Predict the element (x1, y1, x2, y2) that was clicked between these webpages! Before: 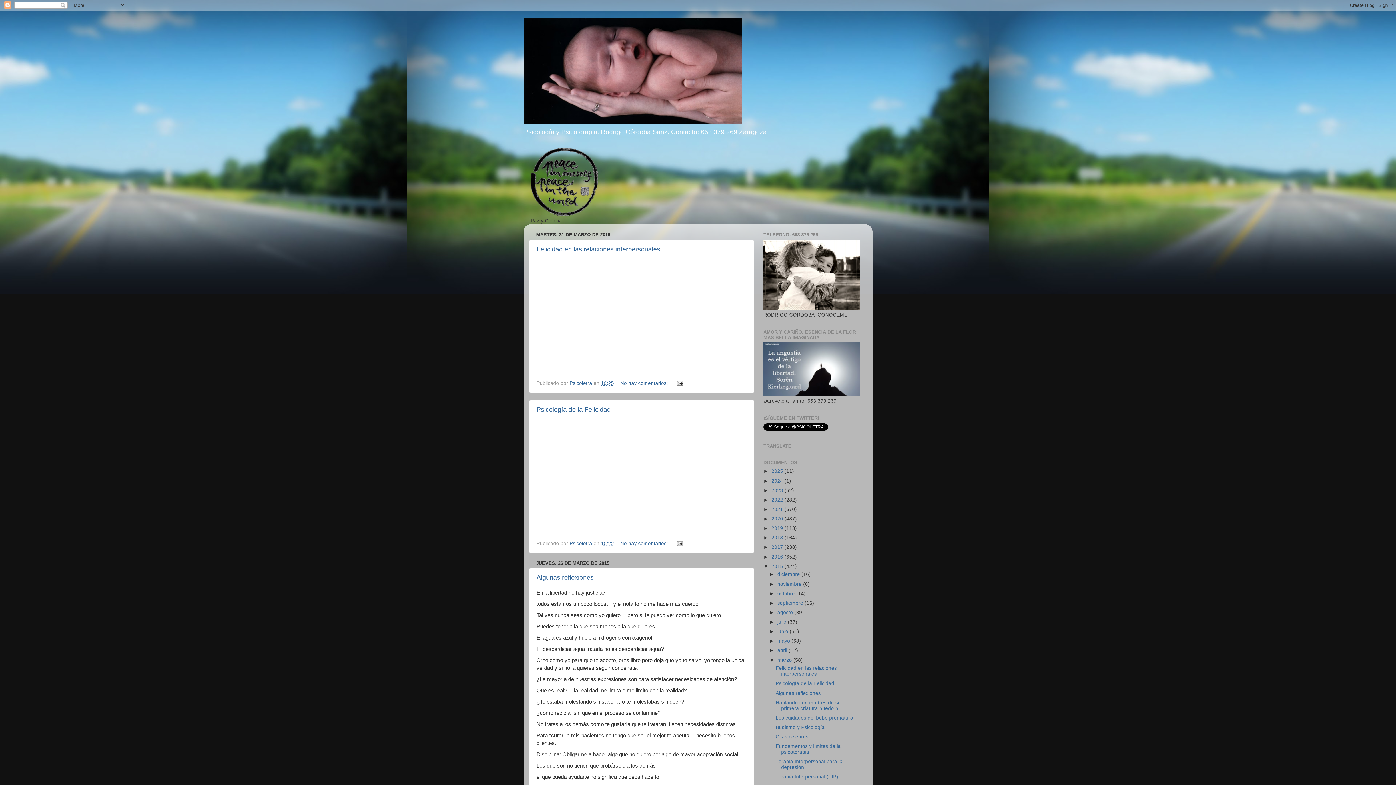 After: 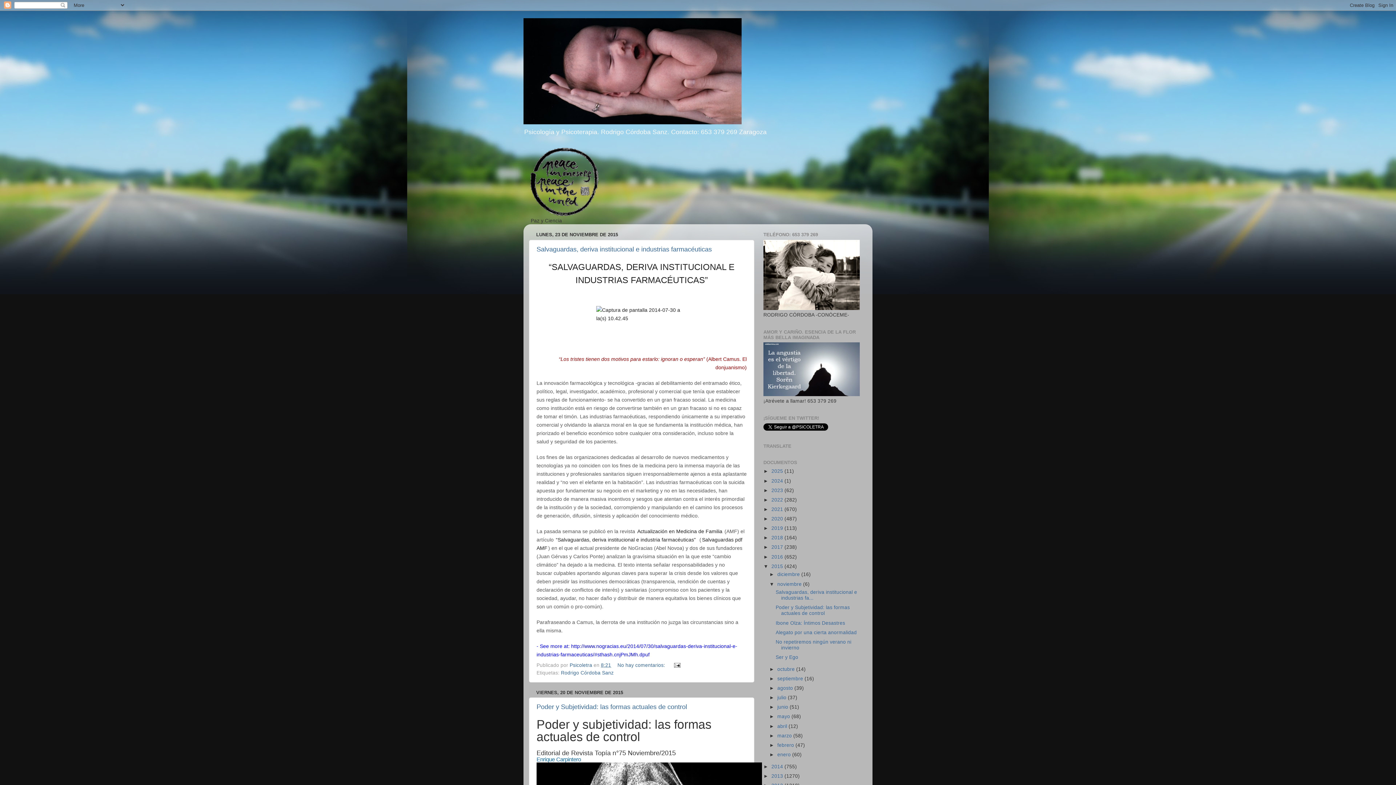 Action: label: noviembre  bbox: (777, 581, 803, 587)